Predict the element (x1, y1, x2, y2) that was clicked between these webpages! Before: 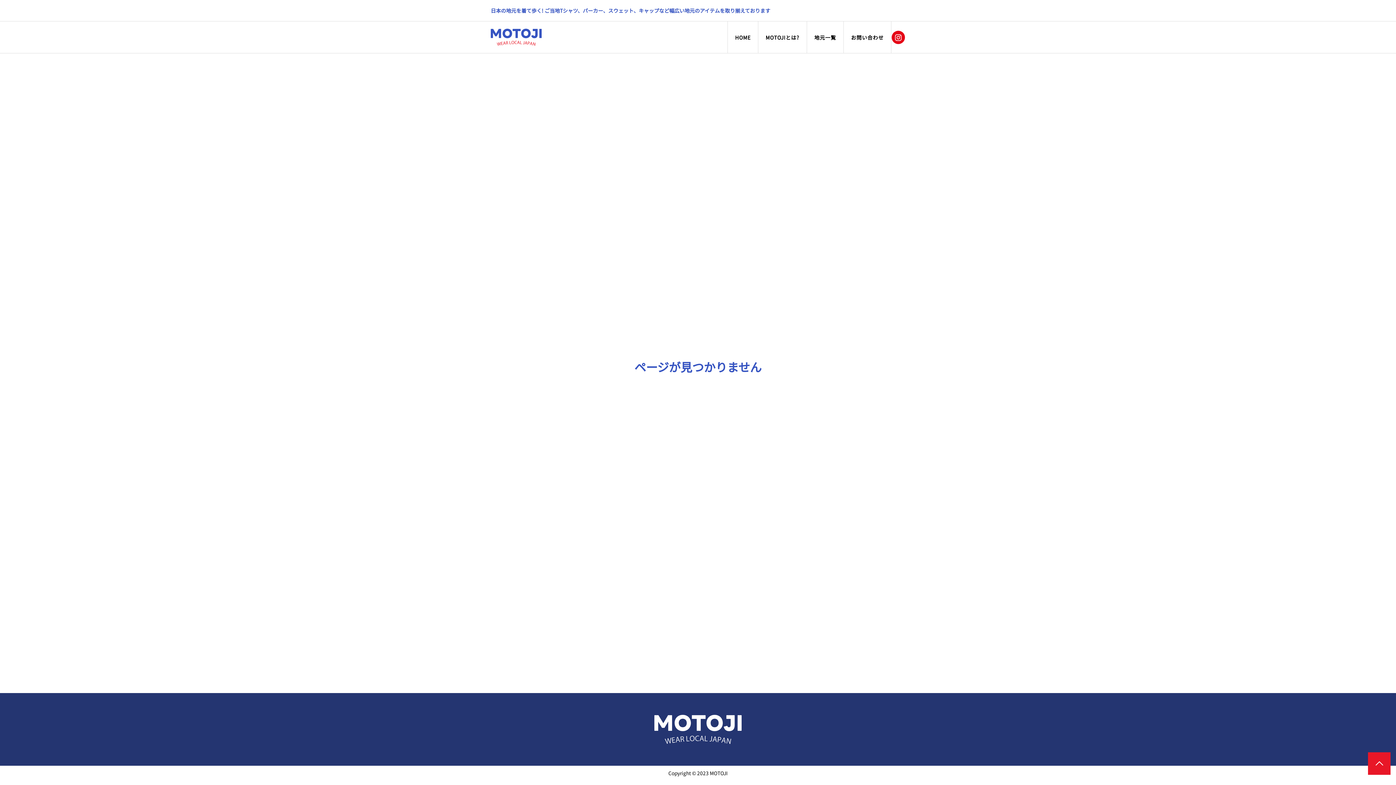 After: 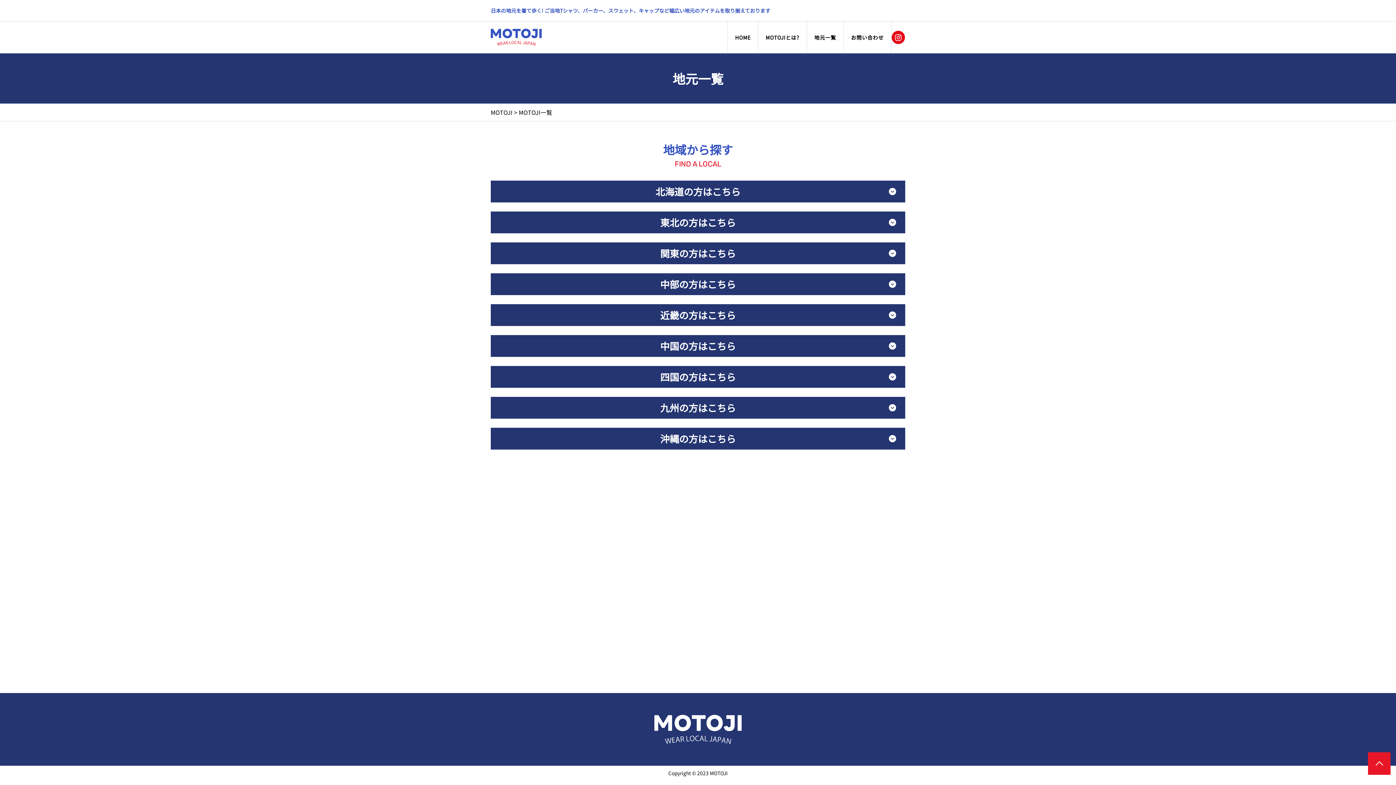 Action: bbox: (807, 21, 844, 53) label: 地元一覧